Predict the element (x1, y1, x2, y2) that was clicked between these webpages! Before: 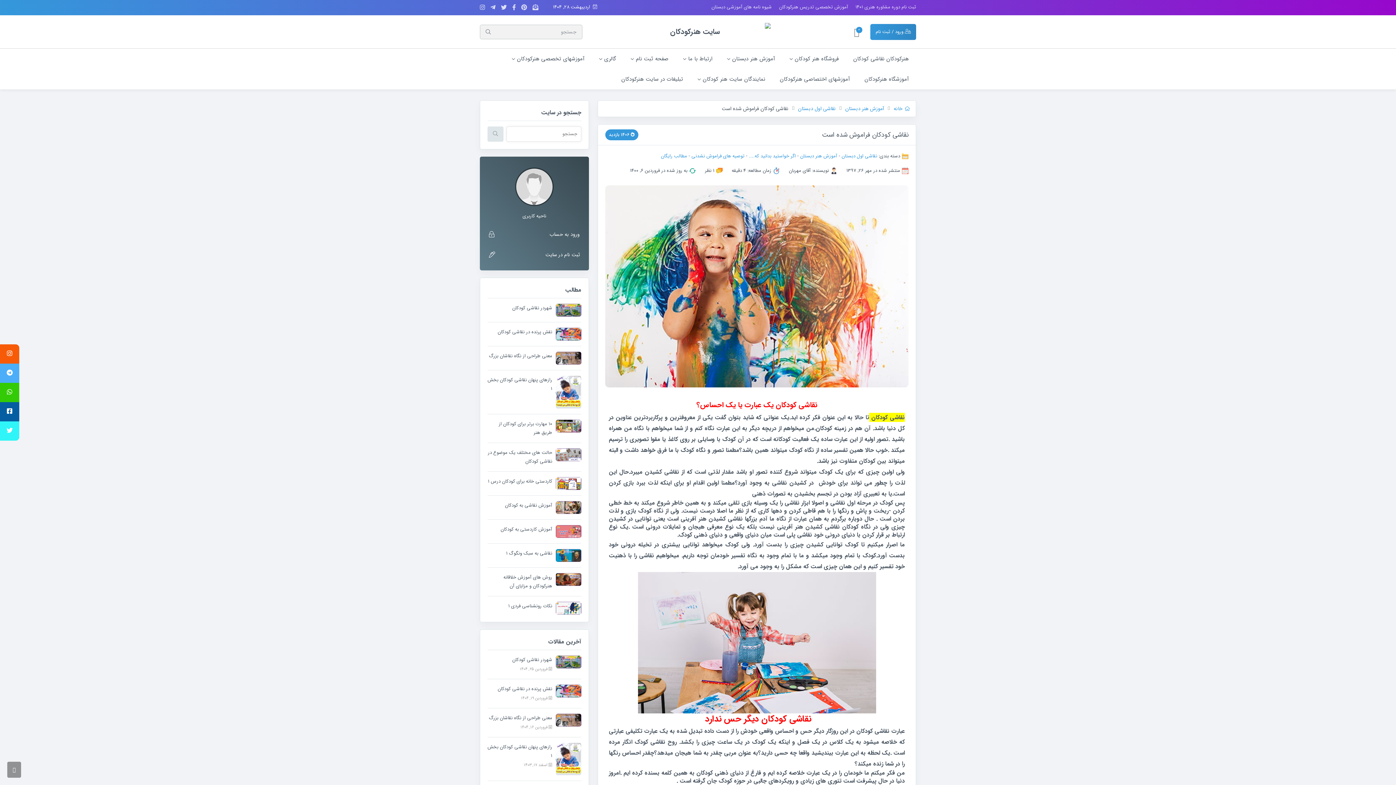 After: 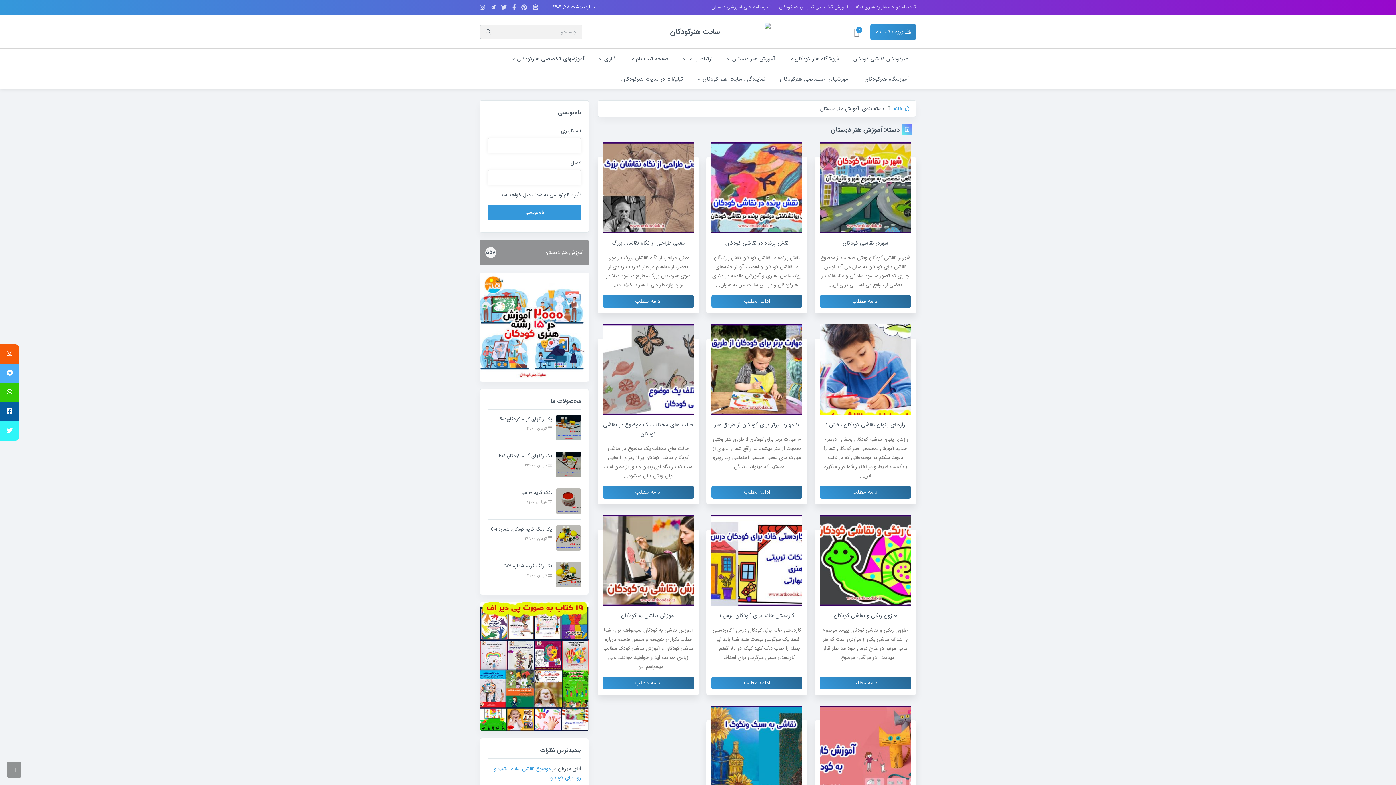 Action: label: آموزش هنر دبستان bbox: (845, 104, 884, 112)